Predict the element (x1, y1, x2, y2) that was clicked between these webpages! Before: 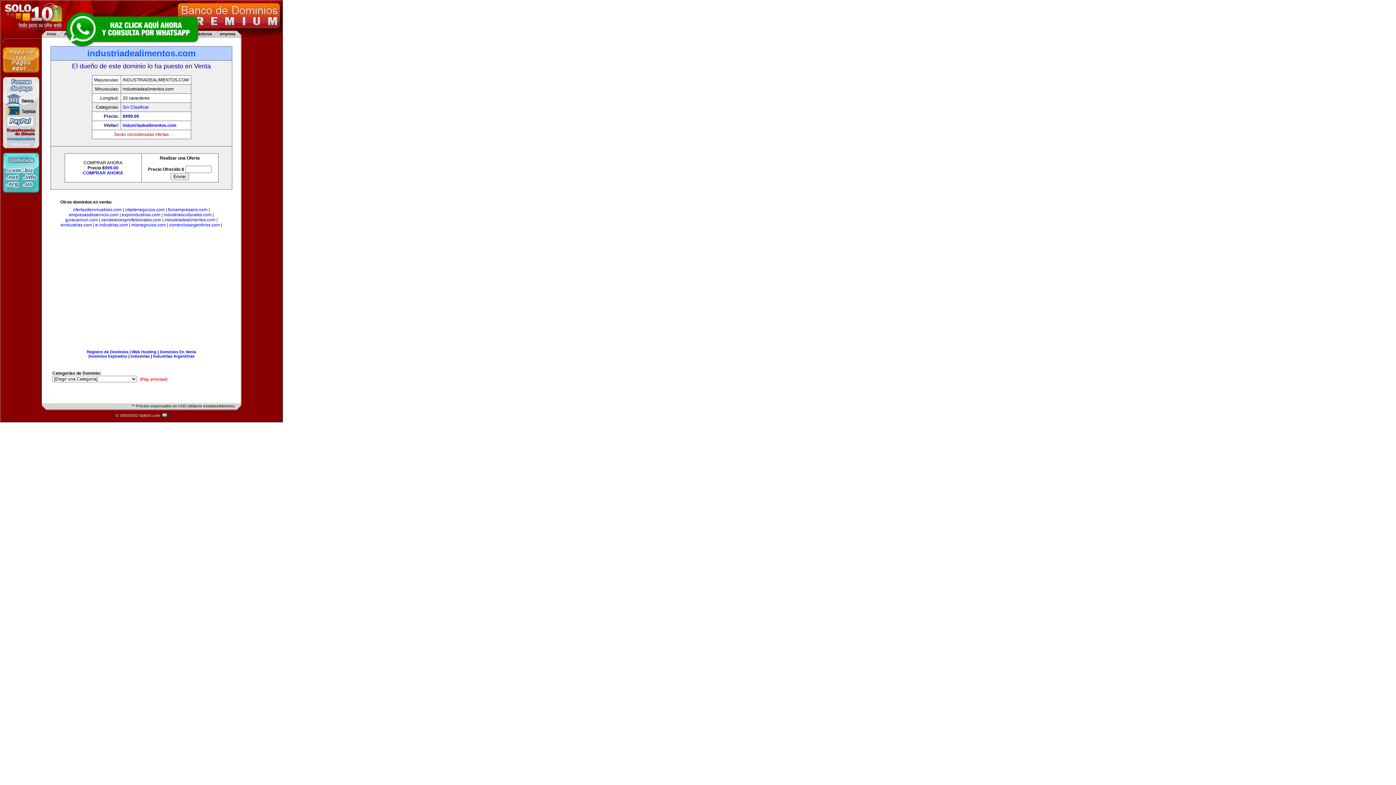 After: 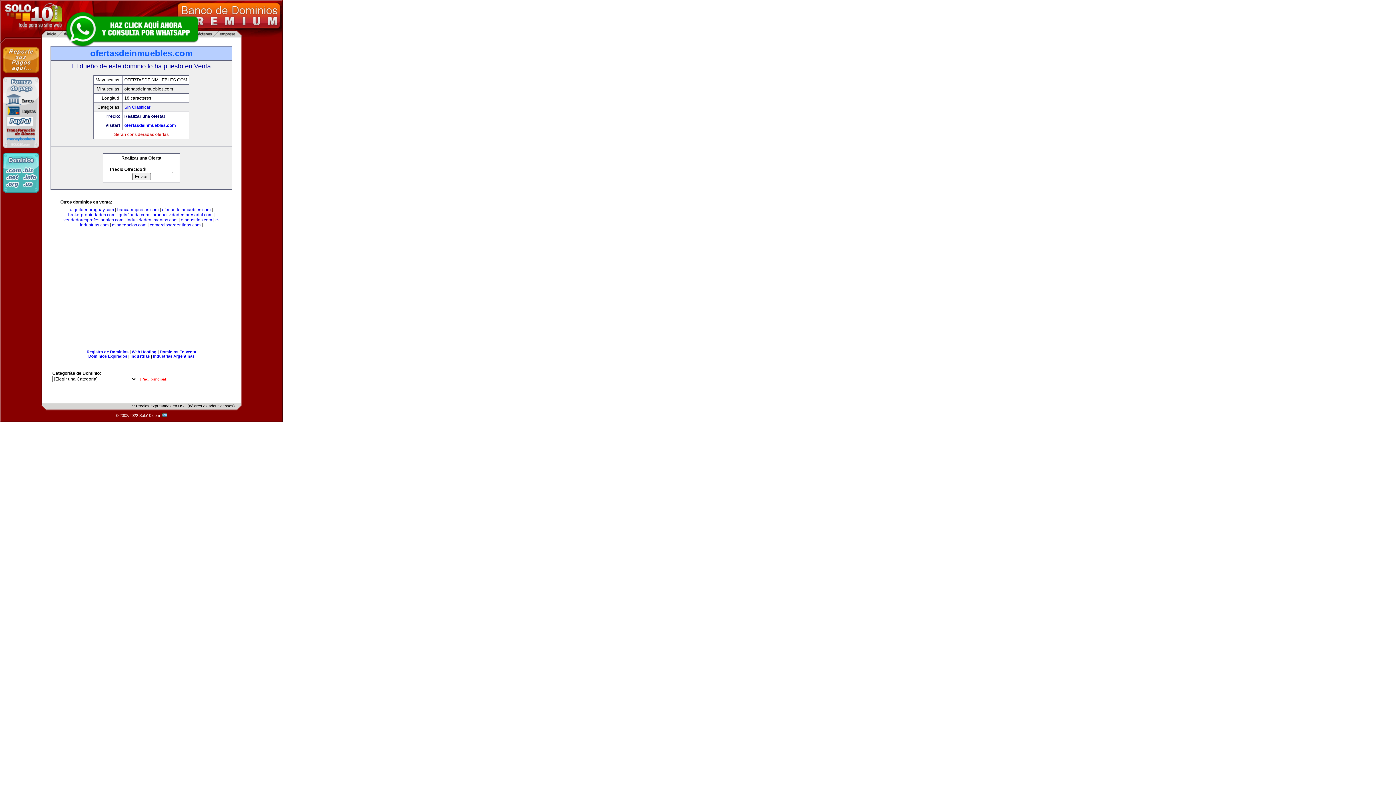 Action: bbox: (73, 207, 121, 212) label: ofertasdeinmuebles.com